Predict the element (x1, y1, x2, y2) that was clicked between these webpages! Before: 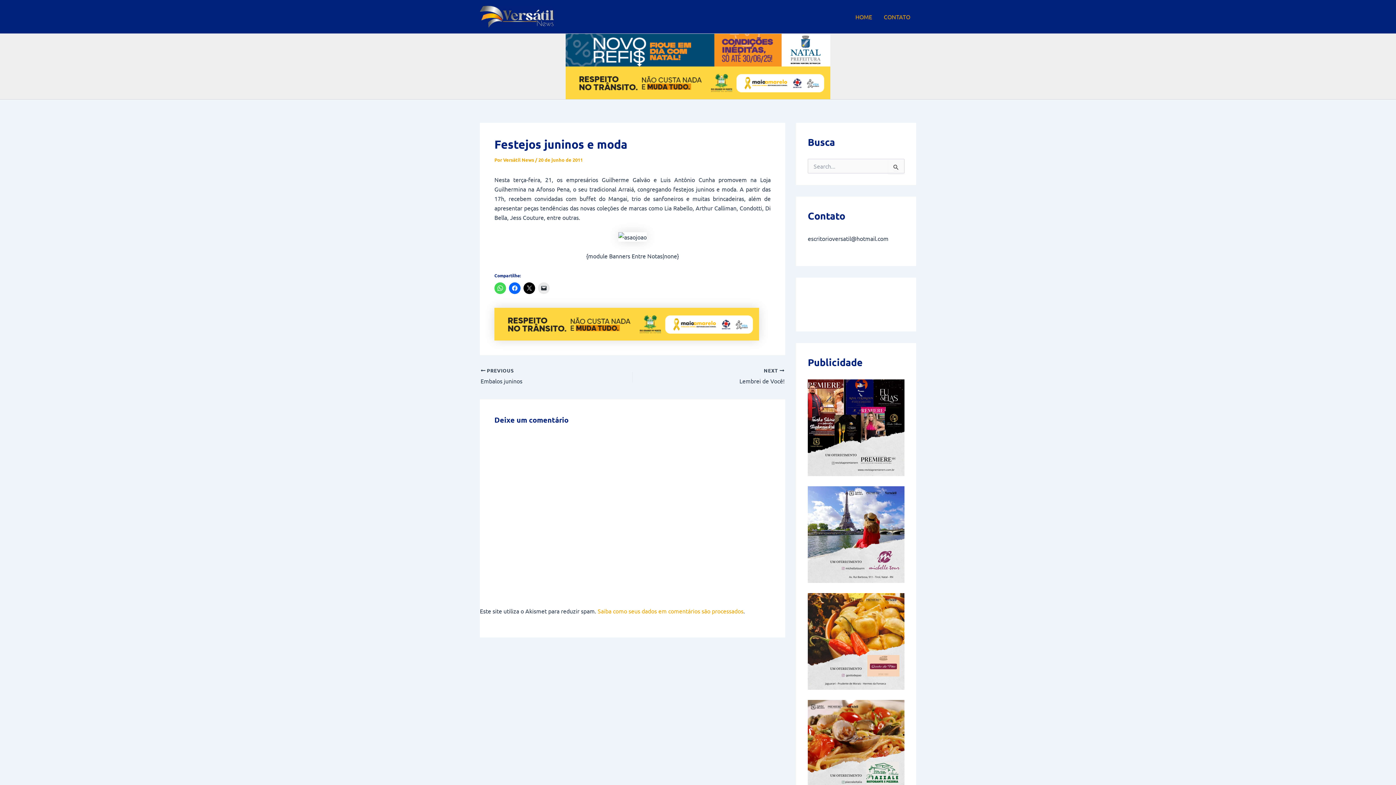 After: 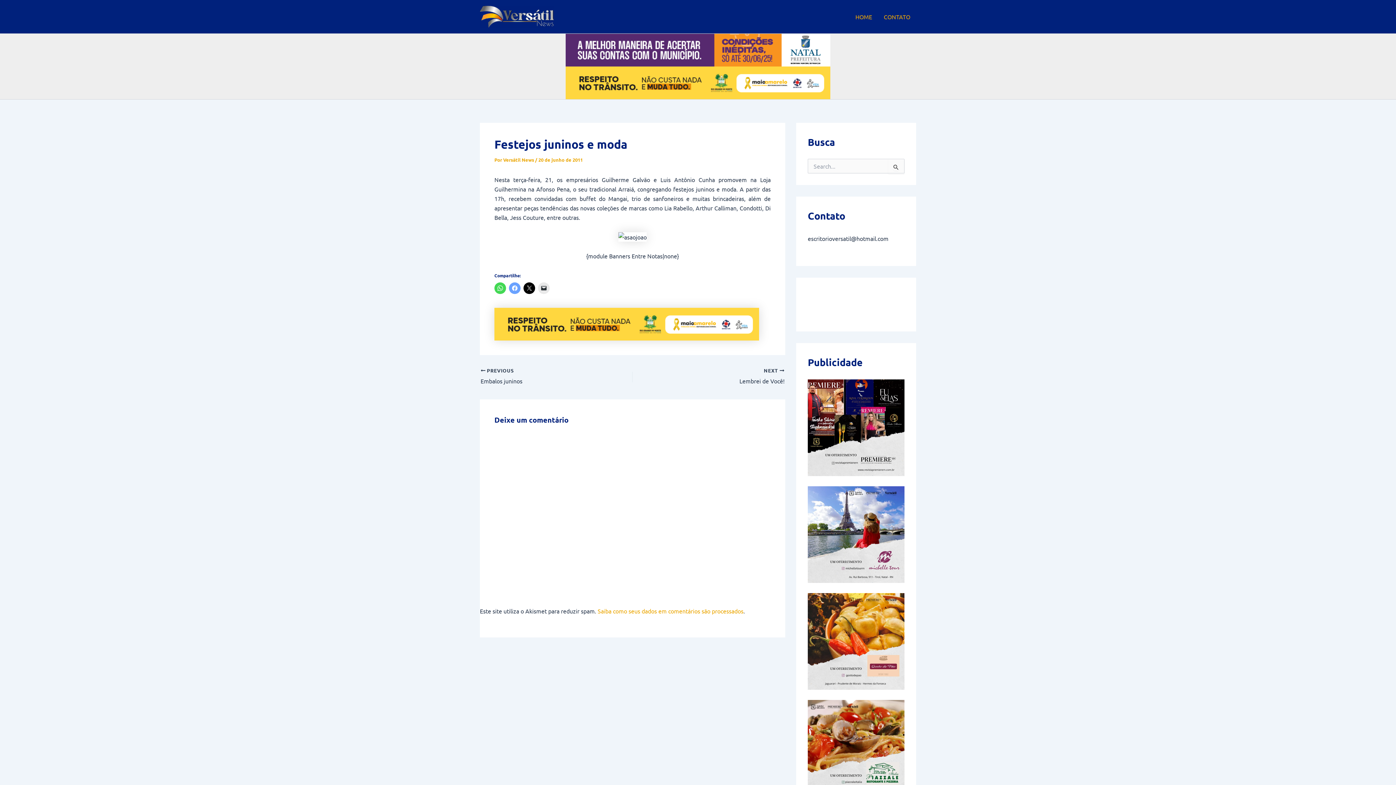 Action: bbox: (509, 282, 520, 294)